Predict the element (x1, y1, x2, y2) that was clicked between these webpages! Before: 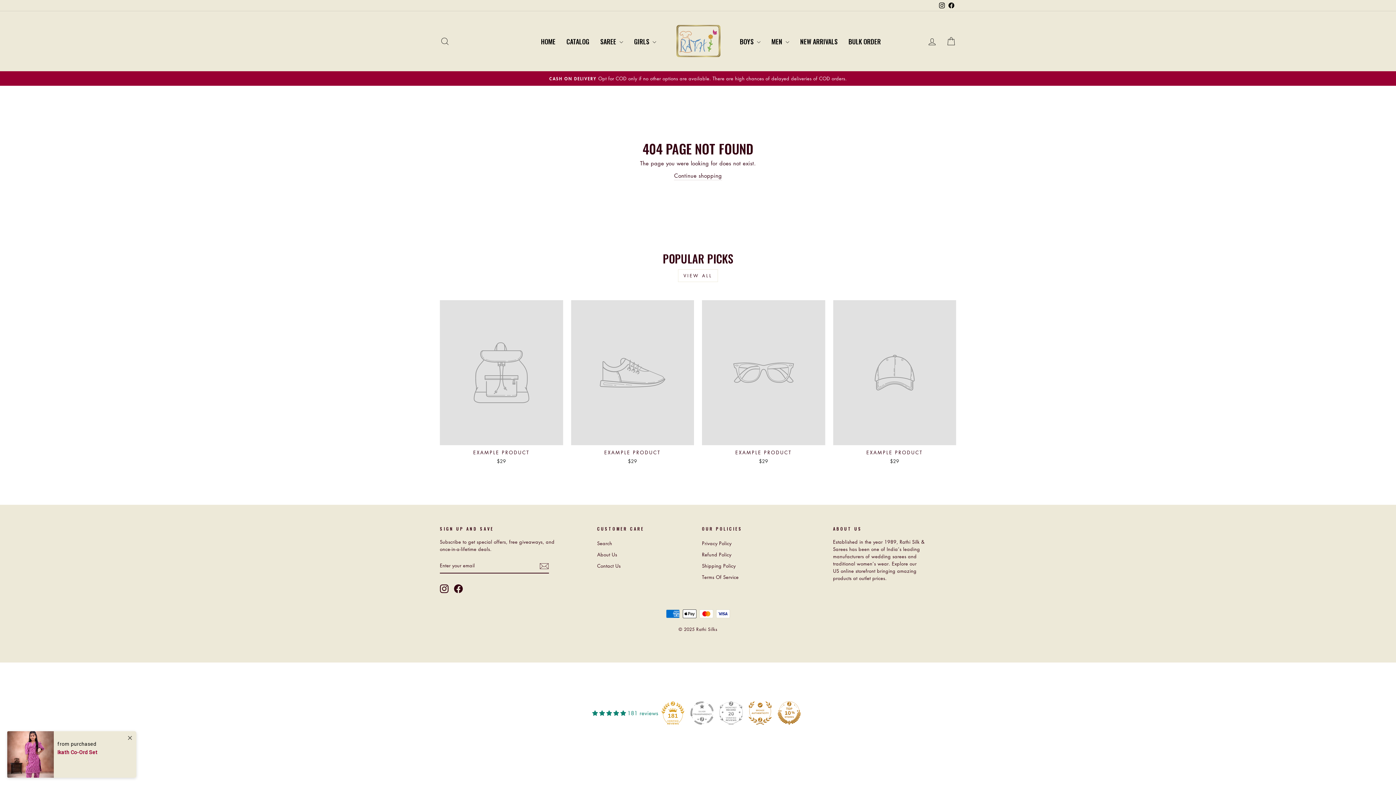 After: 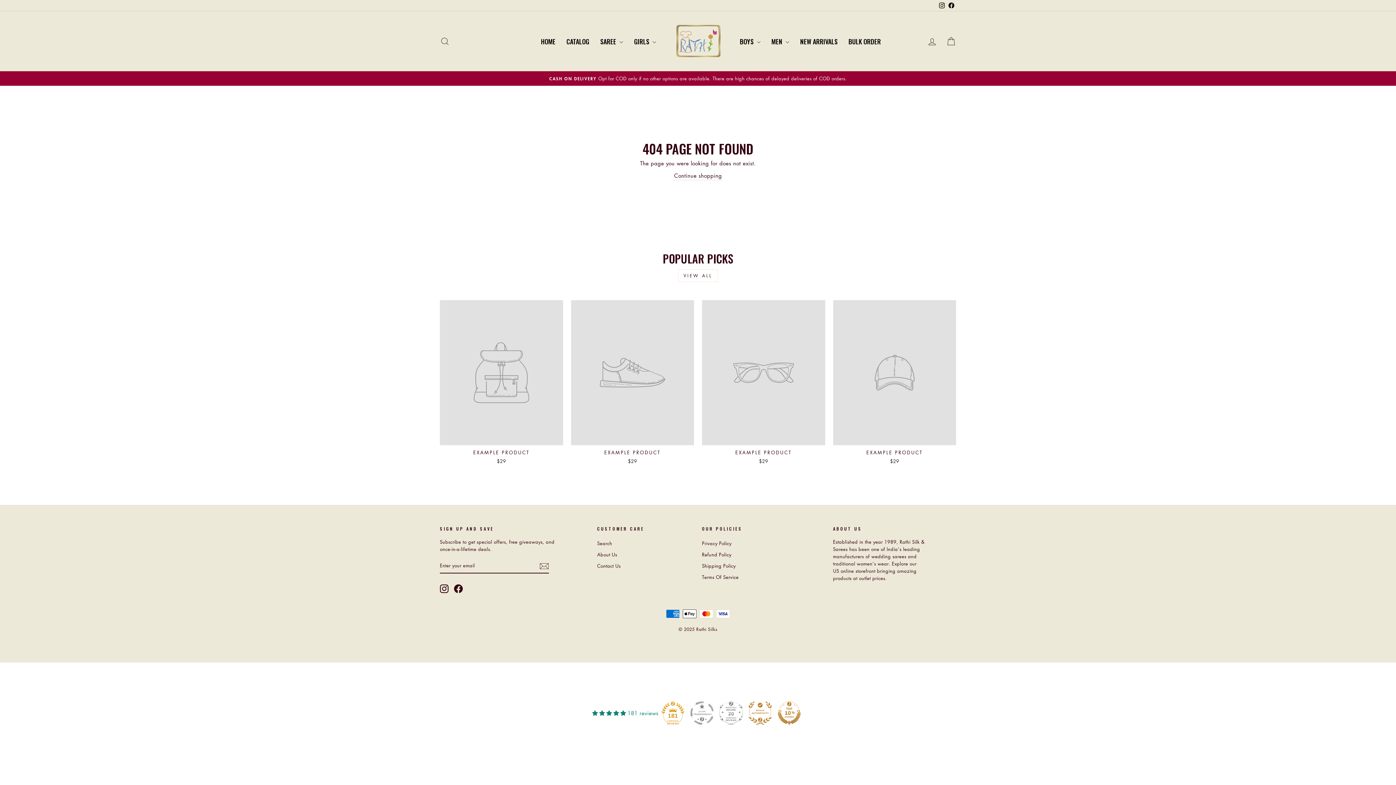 Action: bbox: (748, 701, 772, 725)